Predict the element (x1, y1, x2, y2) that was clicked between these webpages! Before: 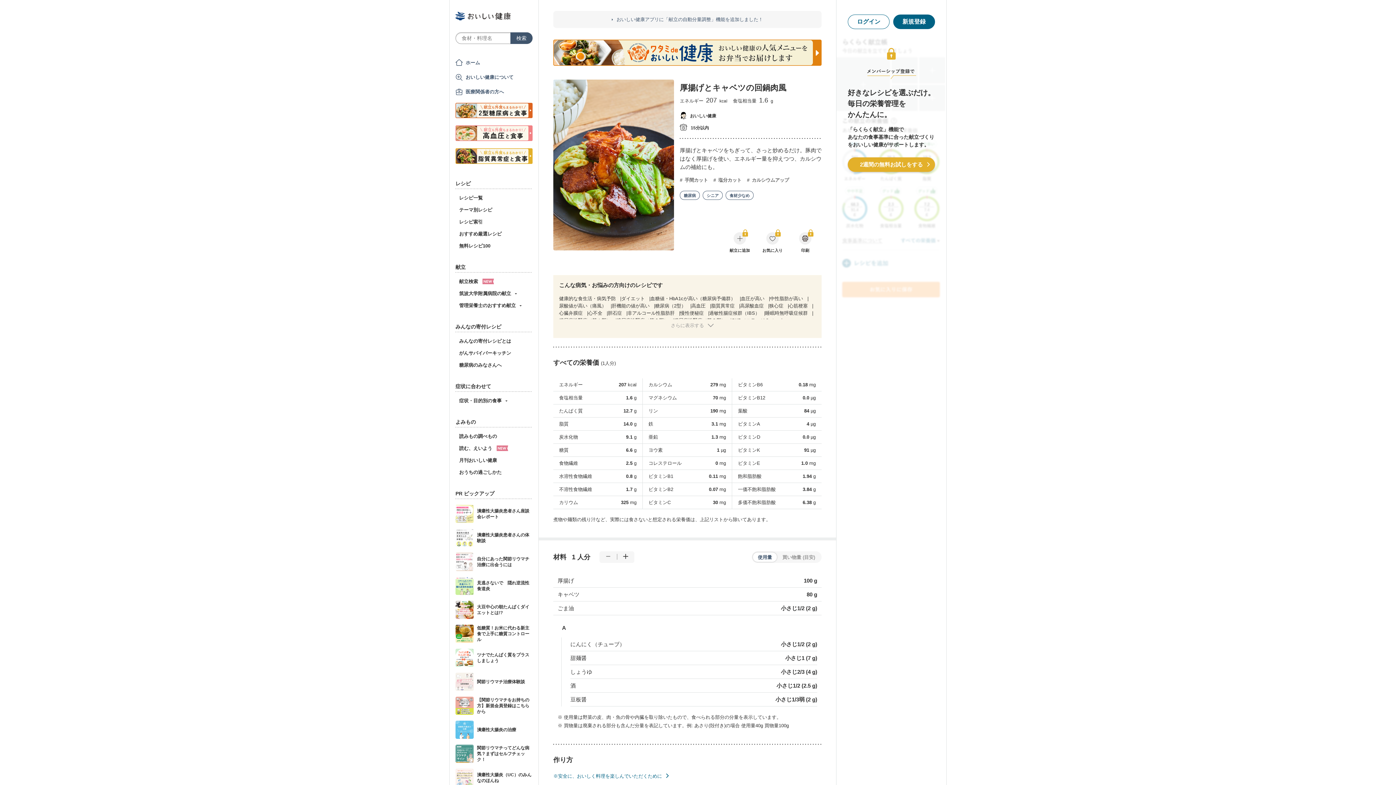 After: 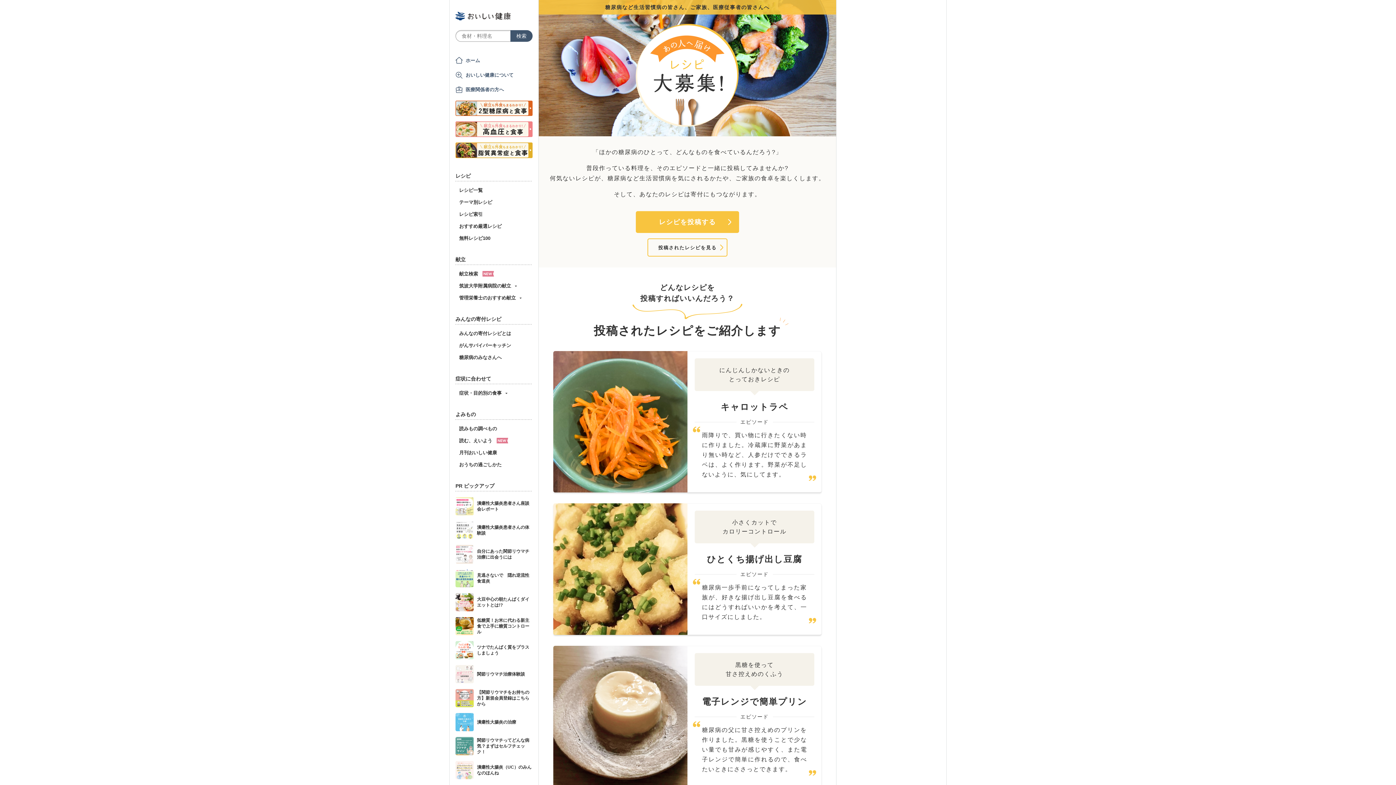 Action: label: 糖尿病のみなさんへ bbox: (459, 362, 501, 368)